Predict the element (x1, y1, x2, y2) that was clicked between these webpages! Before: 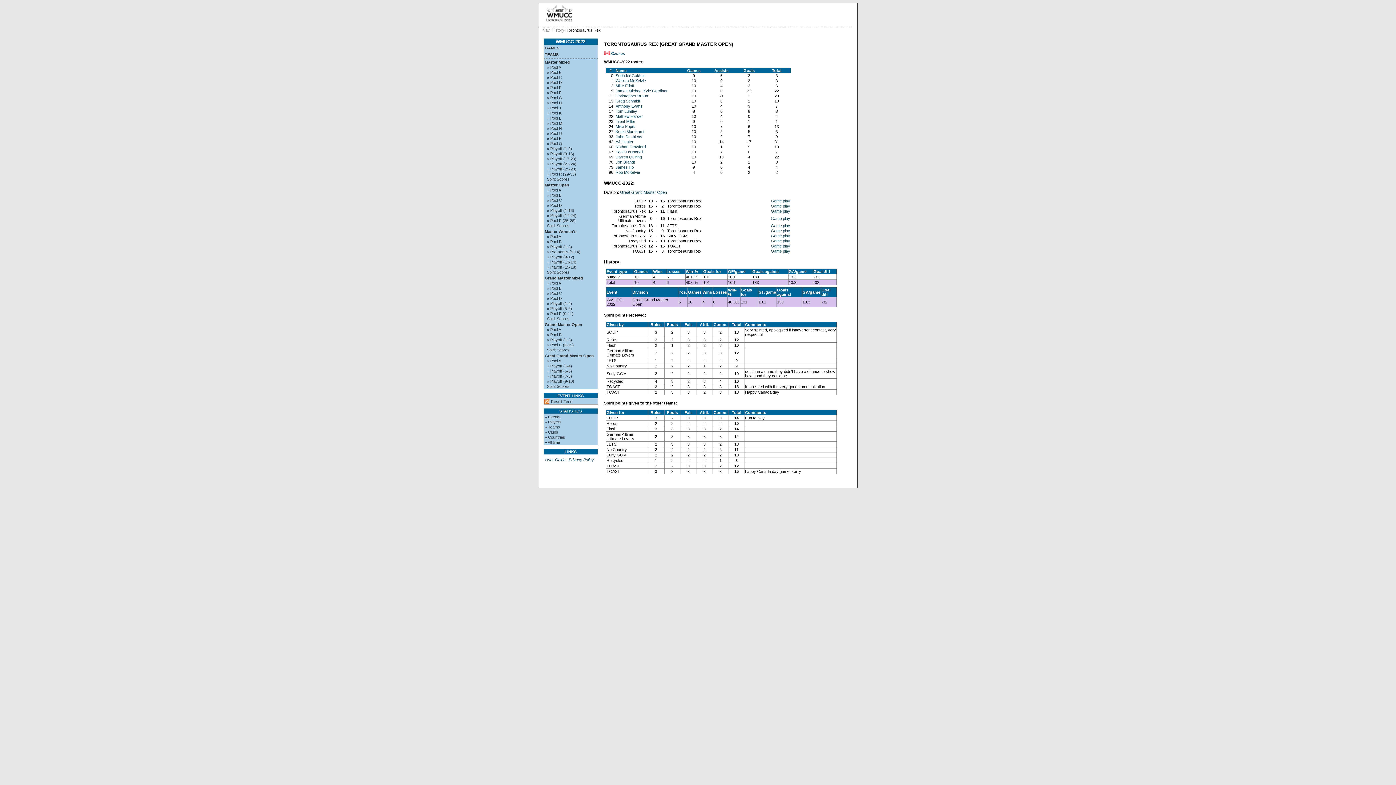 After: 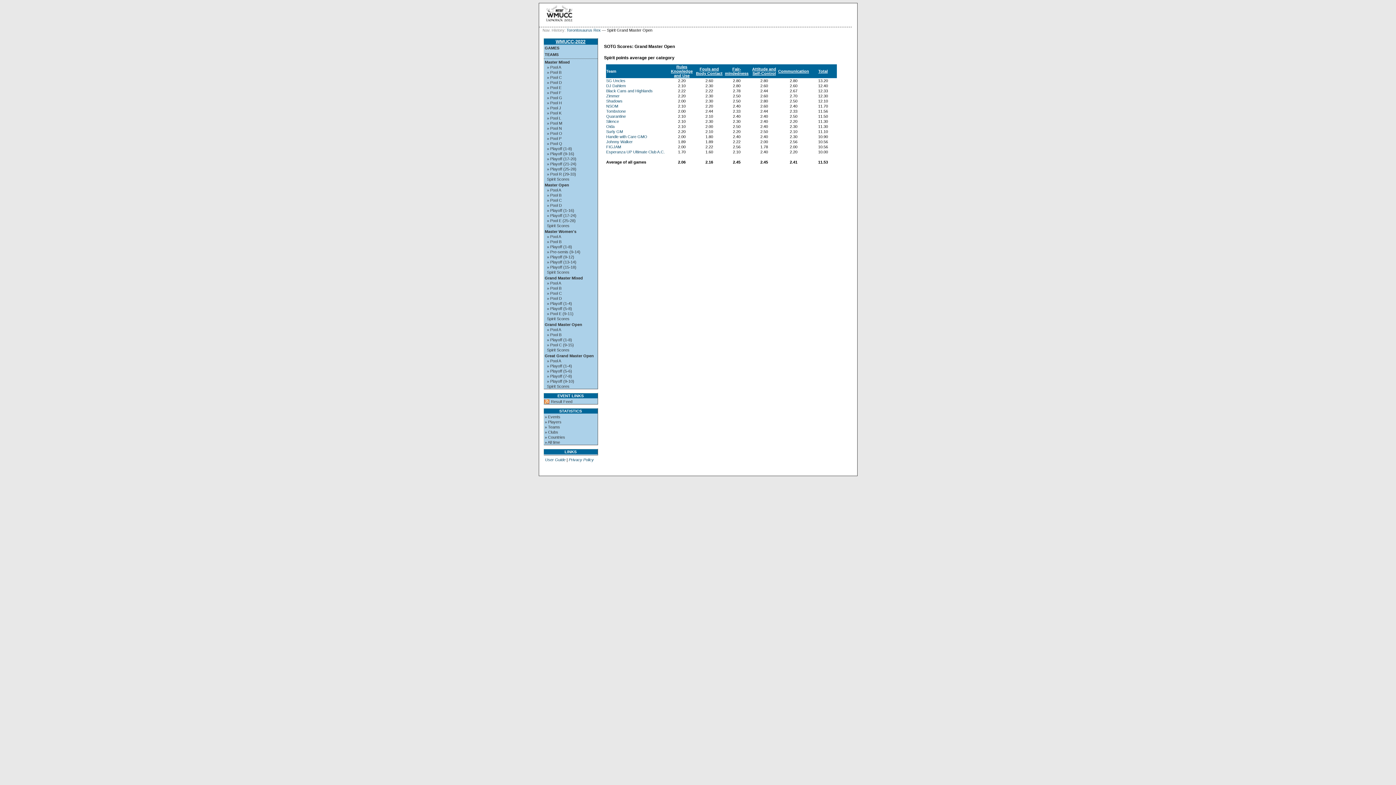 Action: bbox: (544, 348, 597, 352) label: Spirit Scores